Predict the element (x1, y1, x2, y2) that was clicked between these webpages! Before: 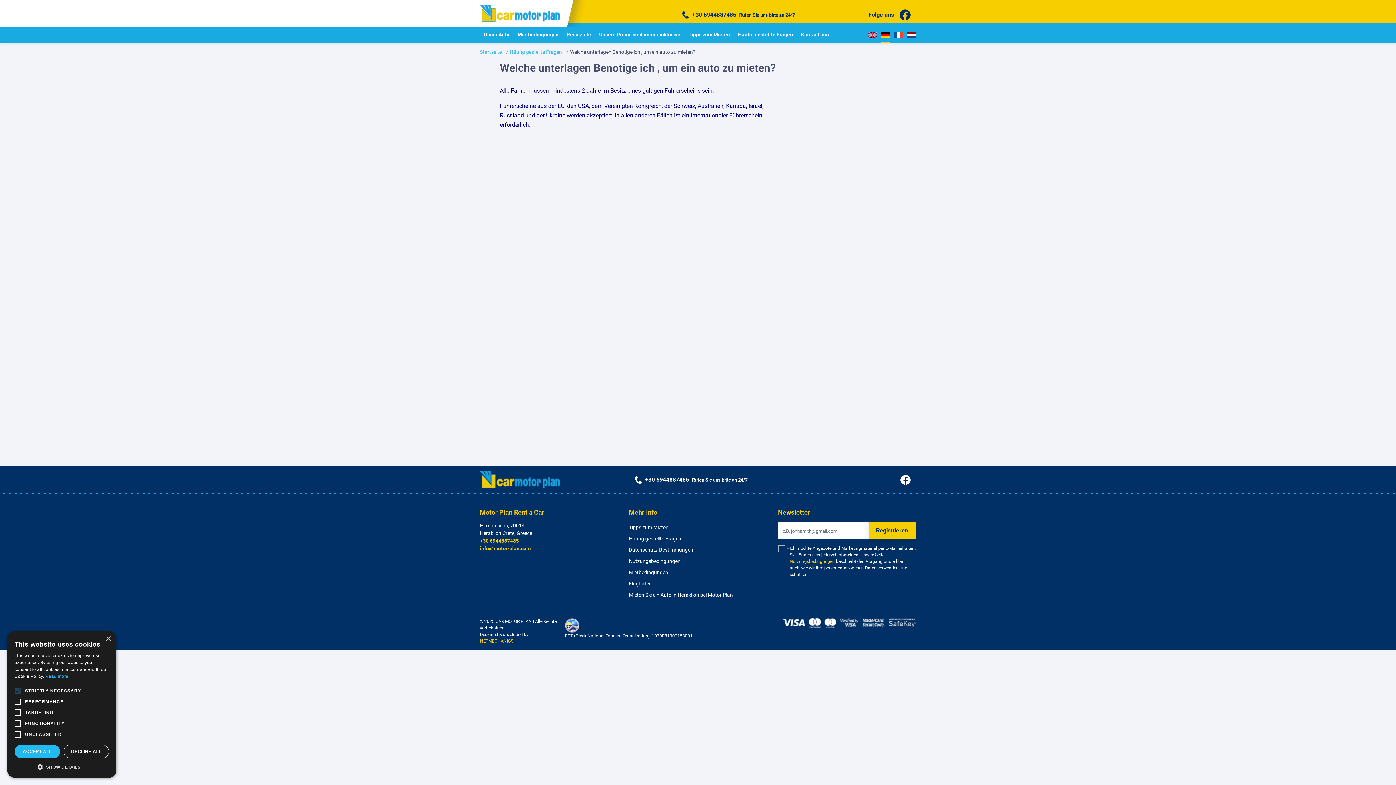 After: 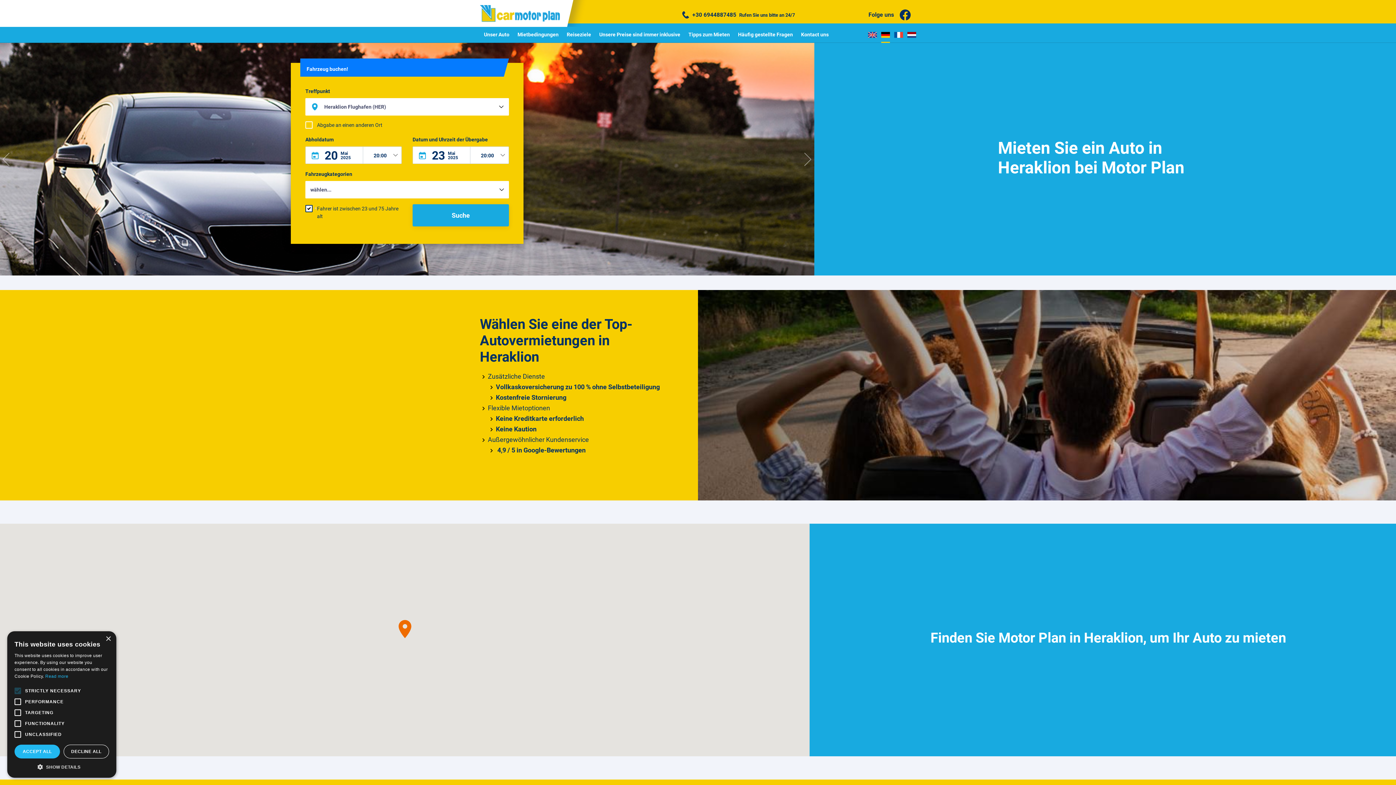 Action: bbox: (629, 589, 738, 601) label: Mieten Sie ein Auto in Heraklion bei Motor Plan